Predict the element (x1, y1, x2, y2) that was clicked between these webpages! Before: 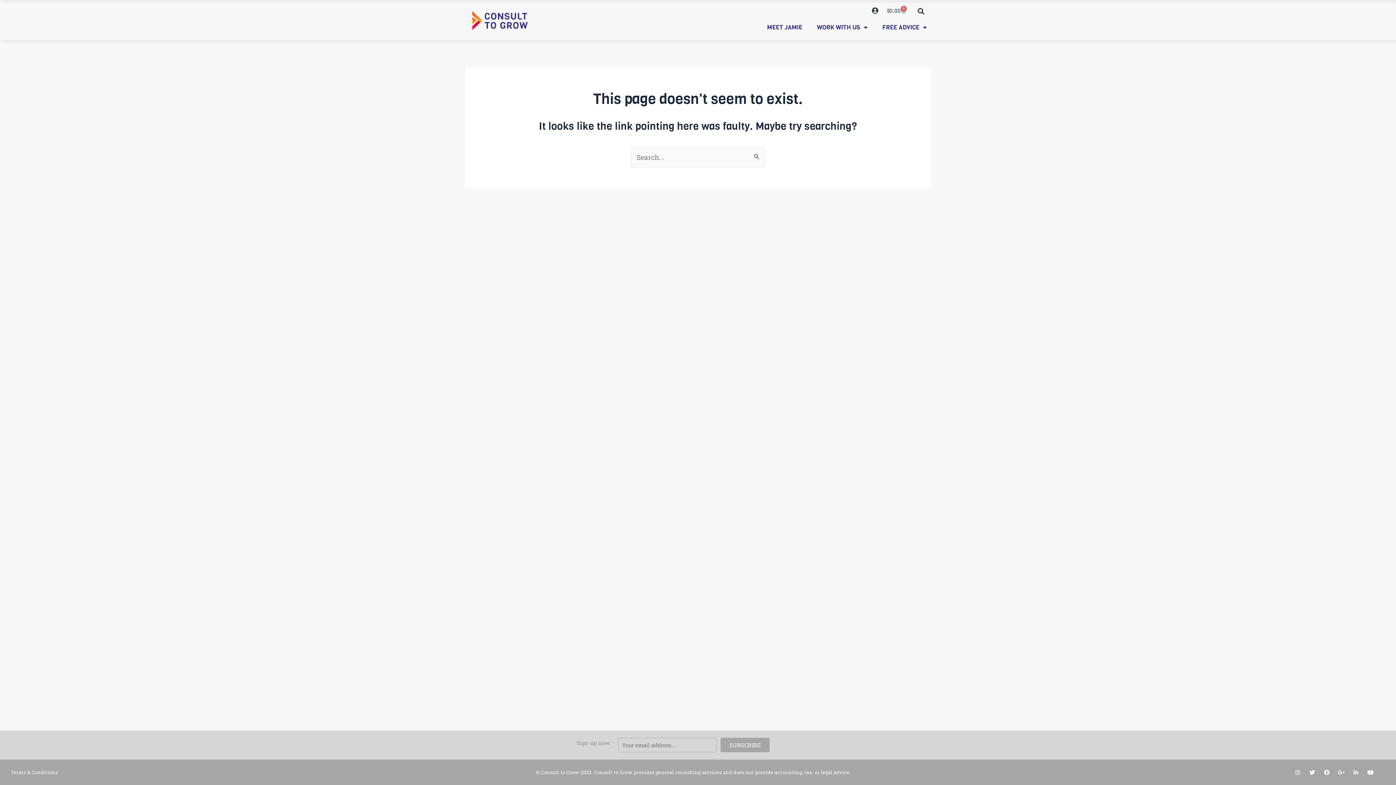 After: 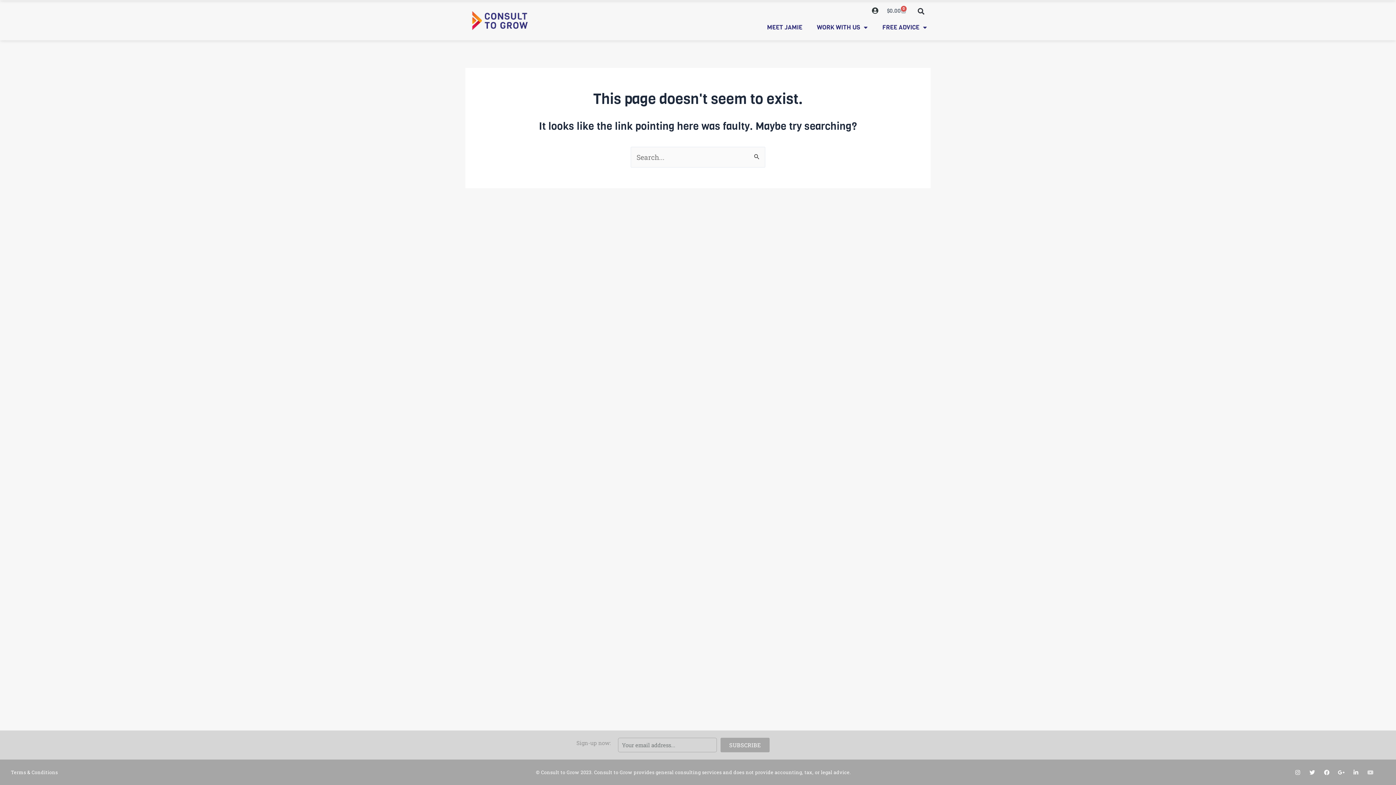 Action: bbox: (1365, 767, 1376, 778) label: Youtube